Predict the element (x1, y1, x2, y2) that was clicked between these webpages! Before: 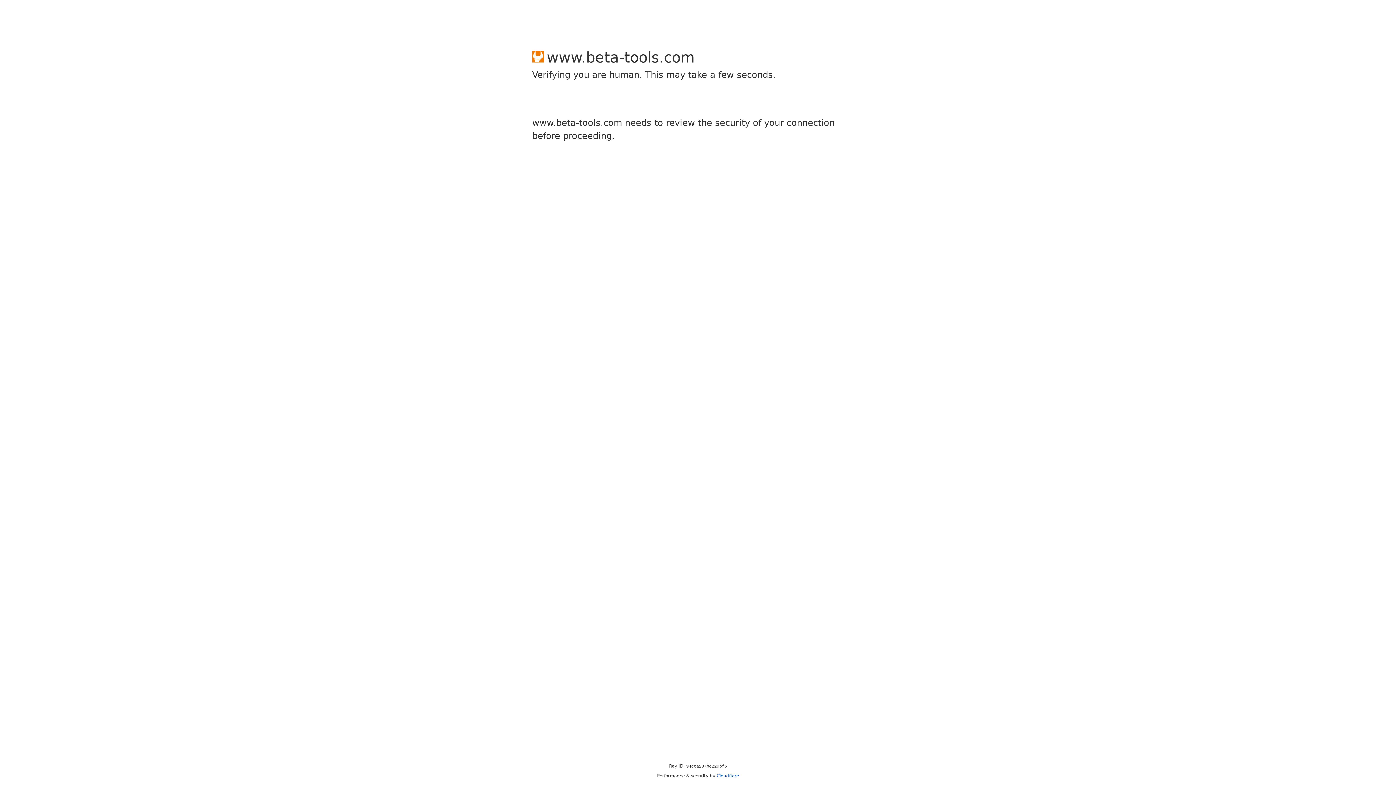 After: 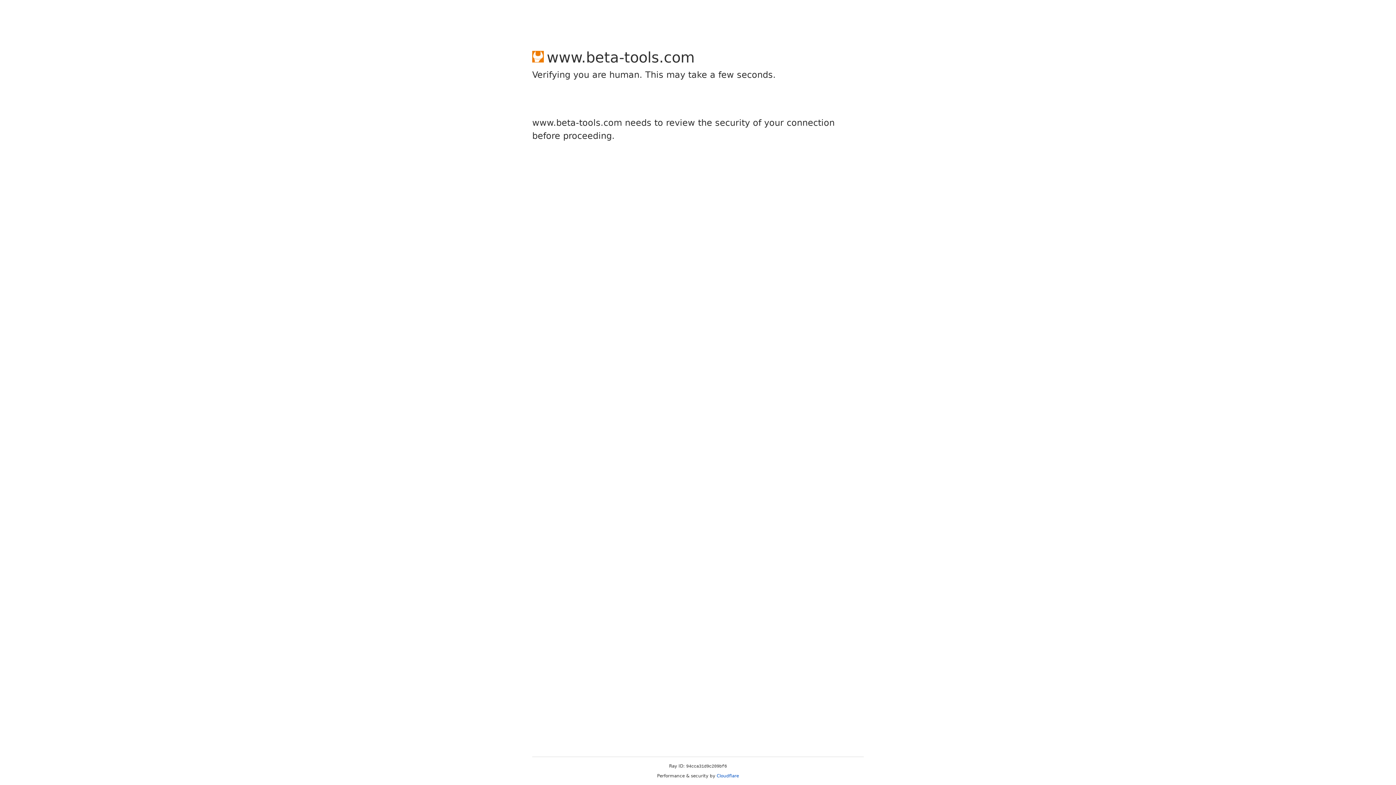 Action: label: Cloudflare bbox: (716, 773, 739, 778)